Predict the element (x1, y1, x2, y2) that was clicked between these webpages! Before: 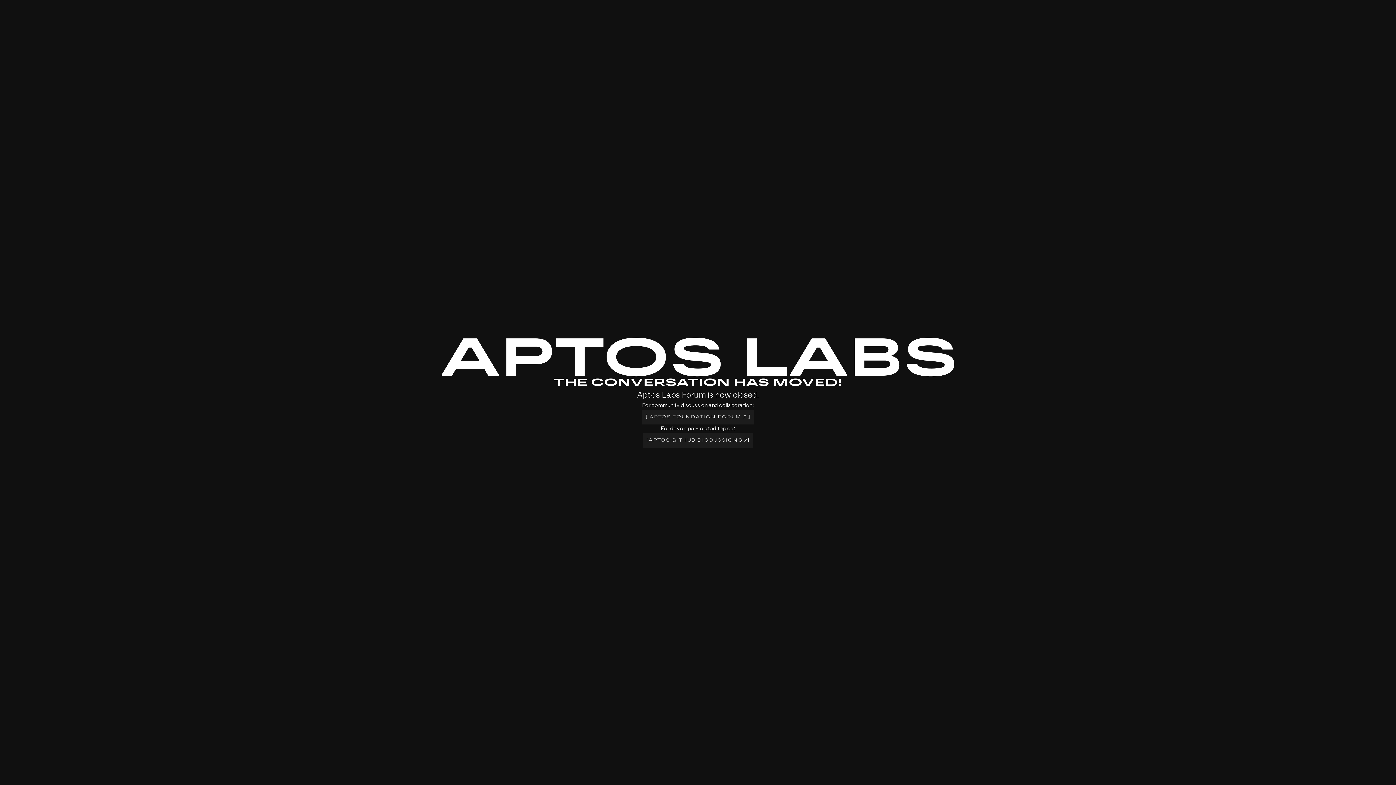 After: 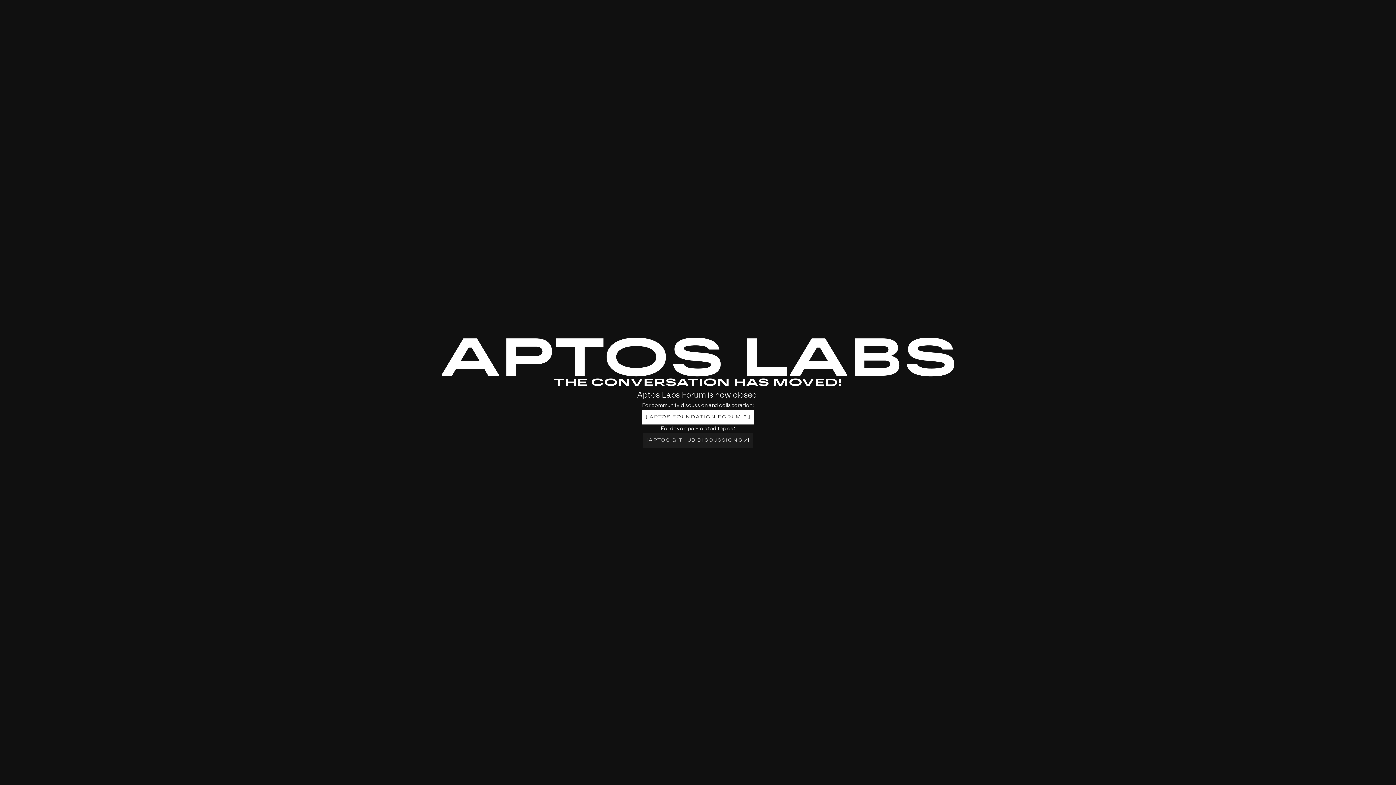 Action: bbox: (642, 410, 754, 424) label: [
APTOS FOUNDATION FORUM 
]